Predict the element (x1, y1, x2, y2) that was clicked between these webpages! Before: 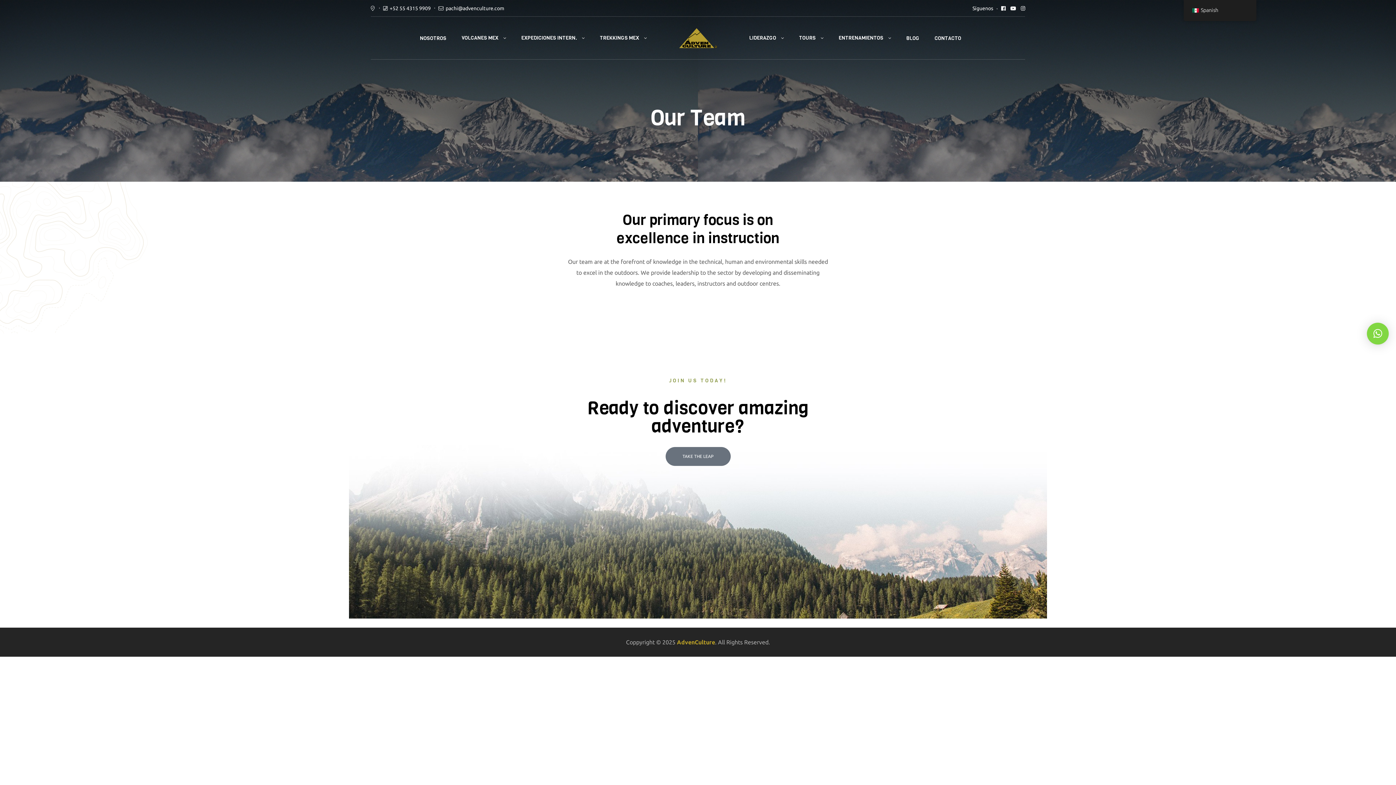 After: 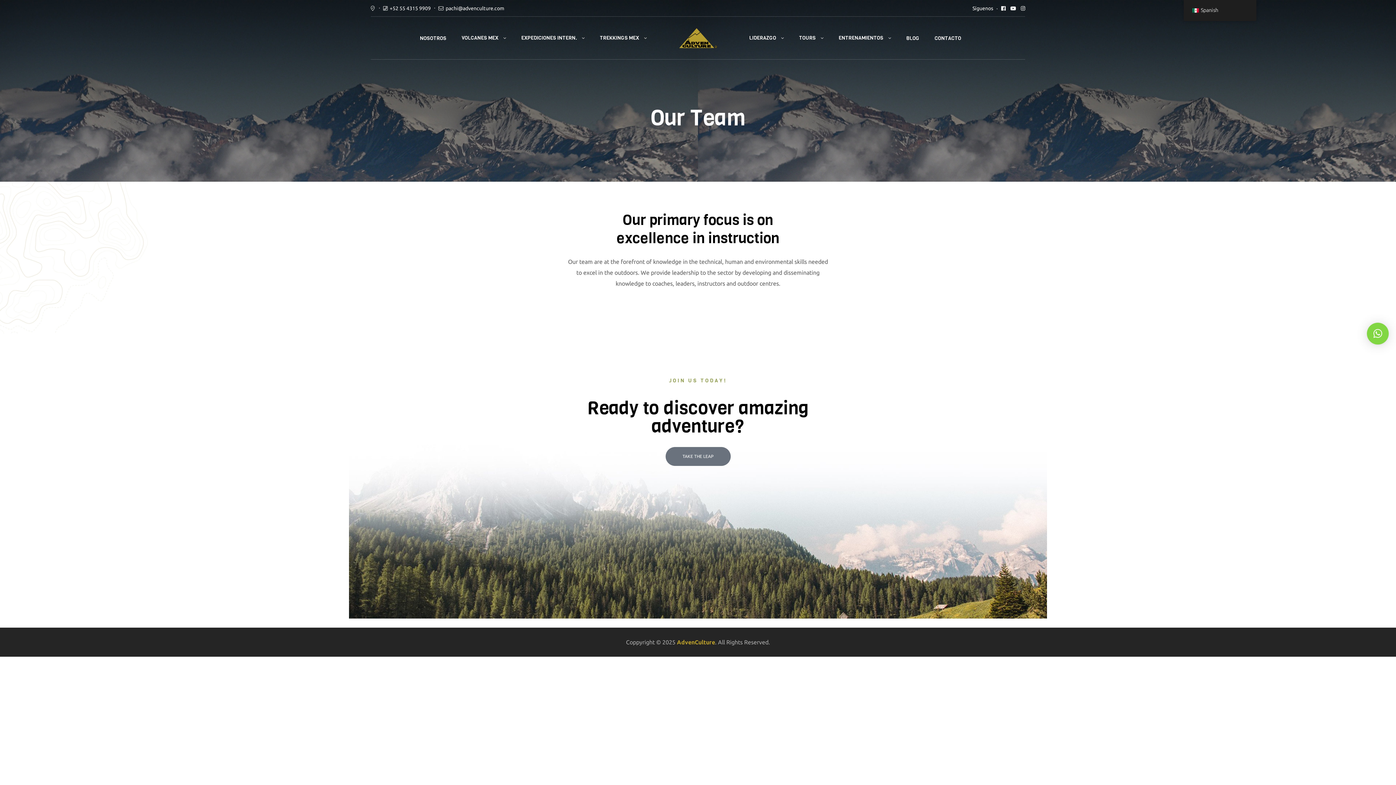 Action: label: TAKE THE LEAP bbox: (665, 447, 730, 466)